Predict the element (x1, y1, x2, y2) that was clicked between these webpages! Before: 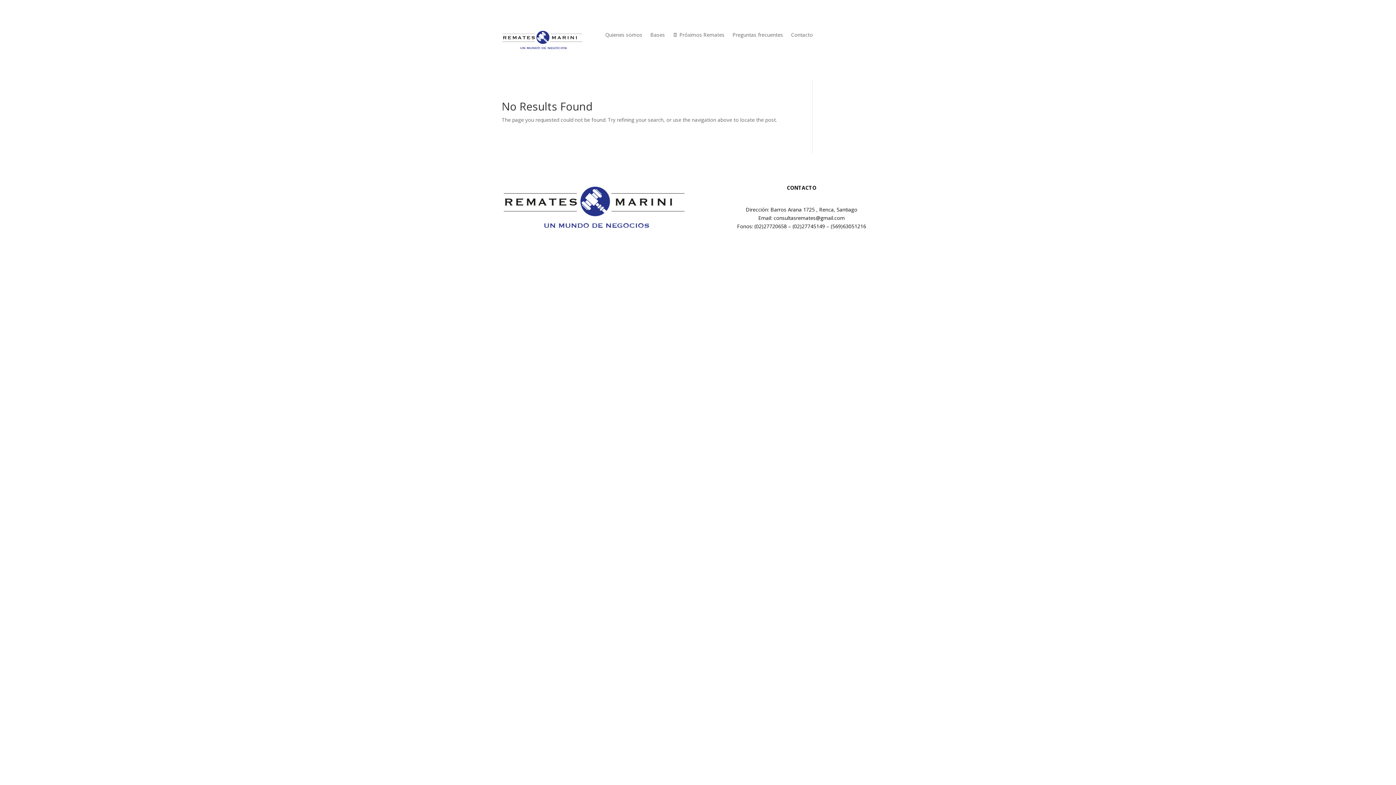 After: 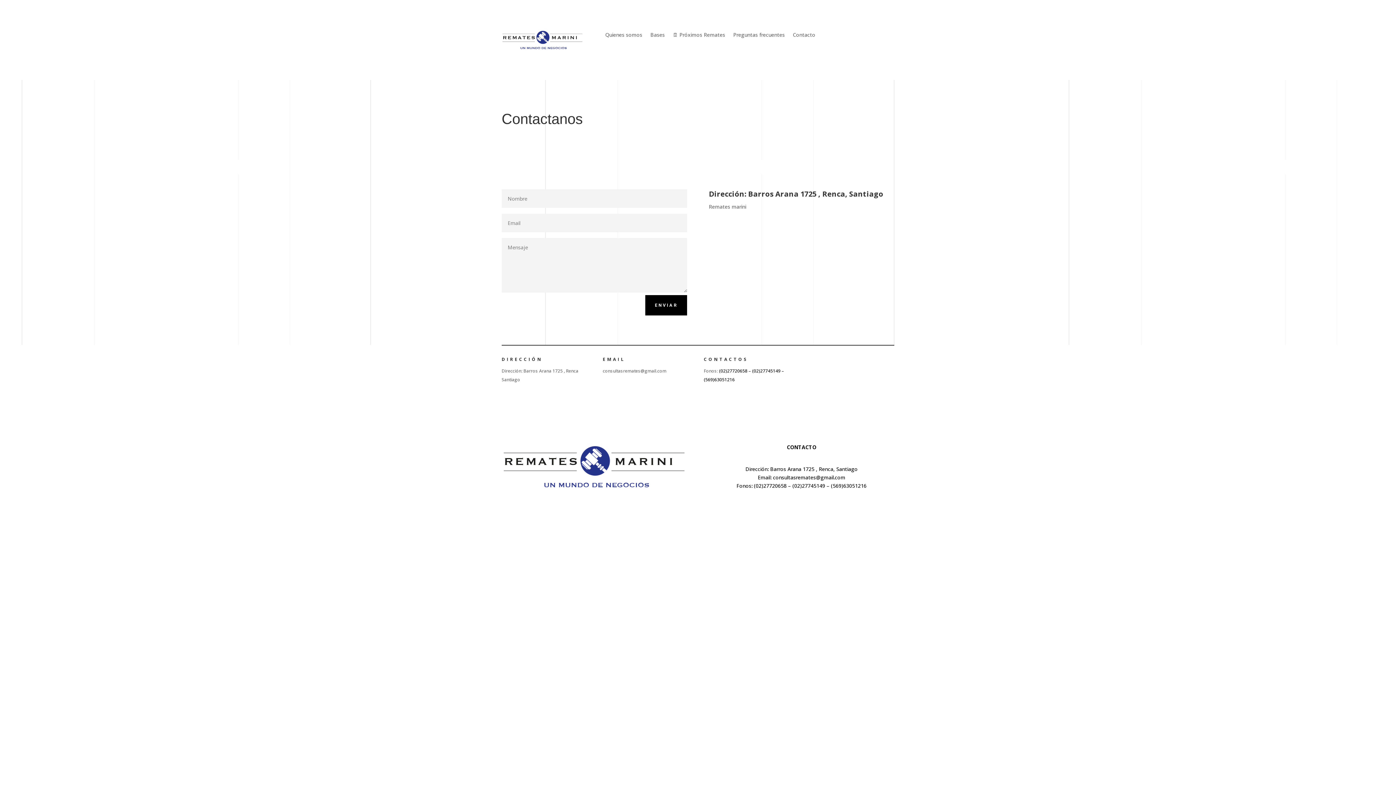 Action: label: Contacto bbox: (791, 32, 813, 40)